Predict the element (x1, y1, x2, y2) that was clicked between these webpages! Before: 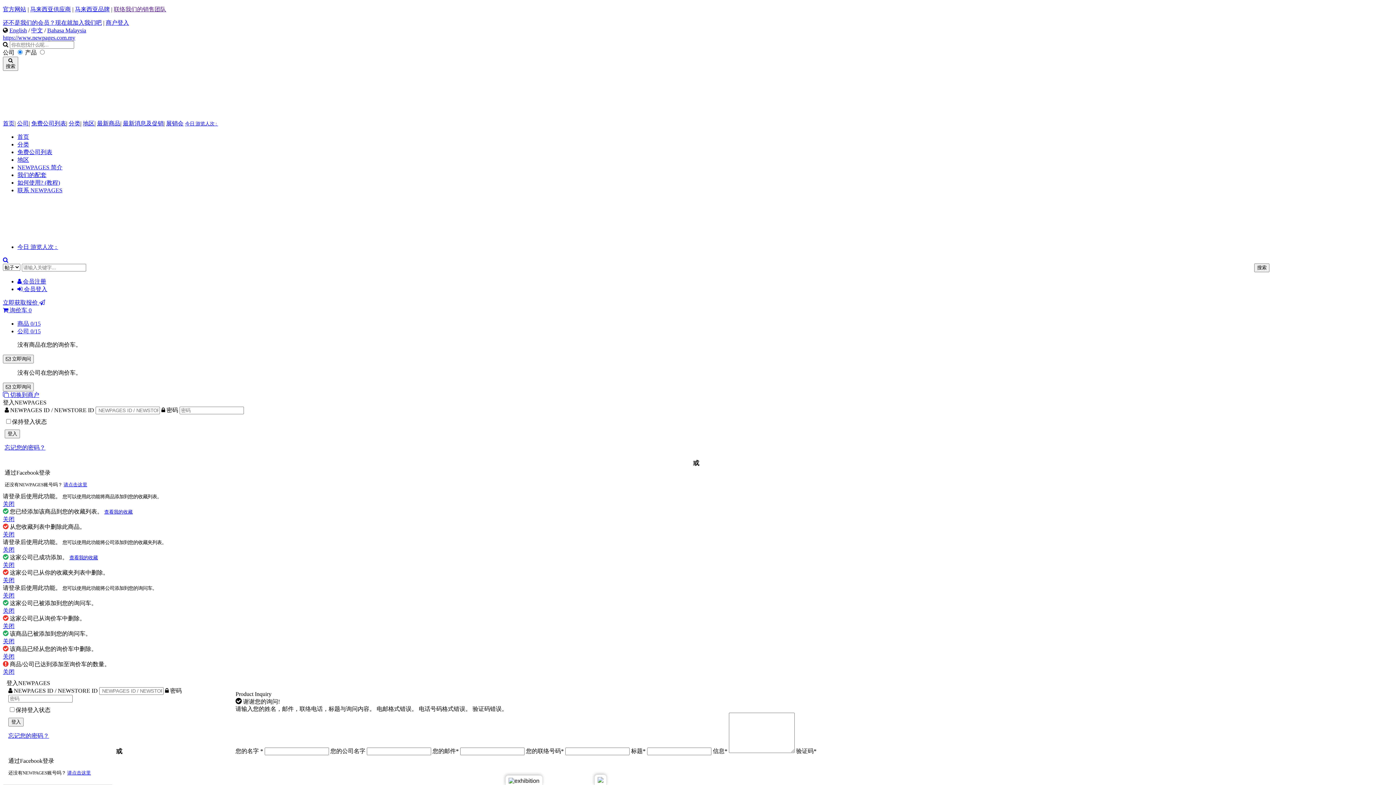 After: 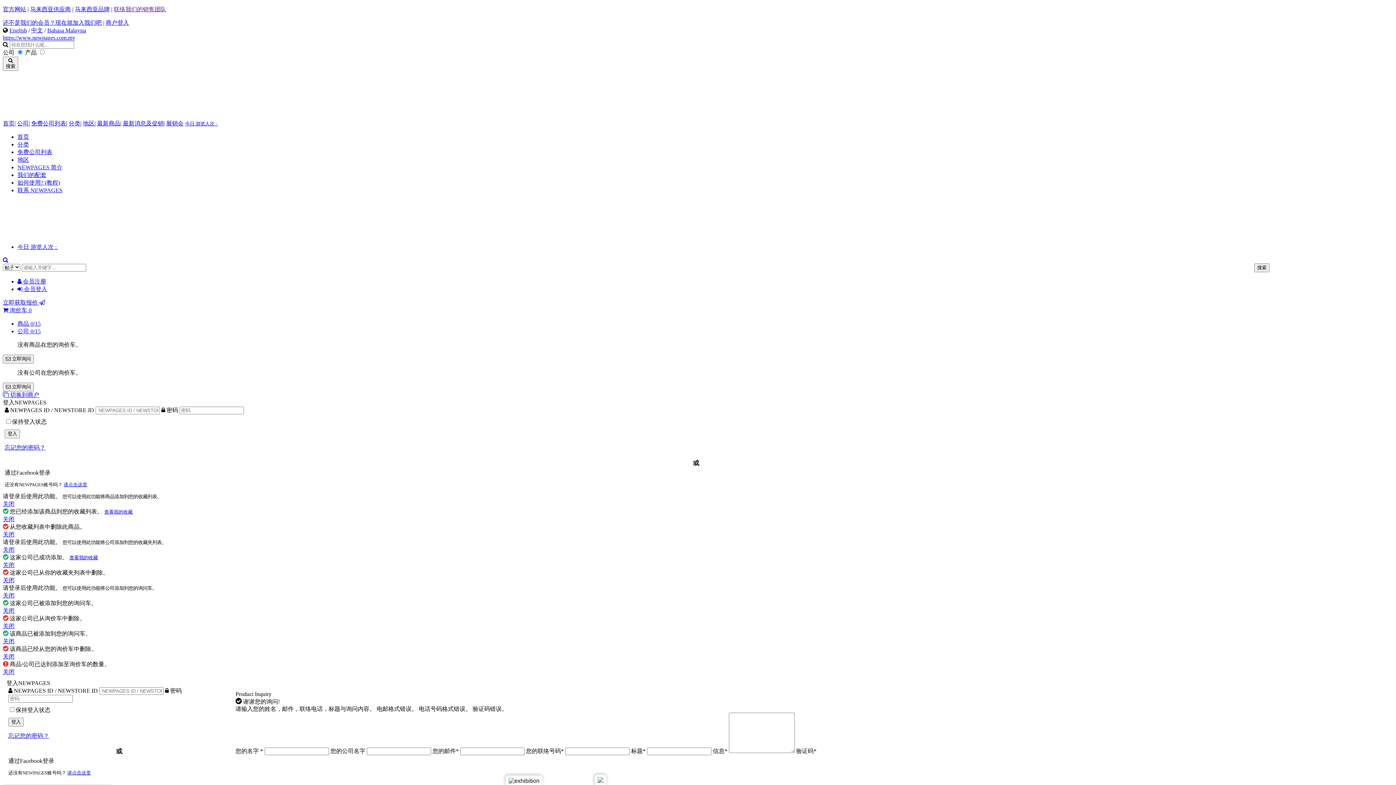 Action: label: 关闭 bbox: (2, 577, 14, 583)